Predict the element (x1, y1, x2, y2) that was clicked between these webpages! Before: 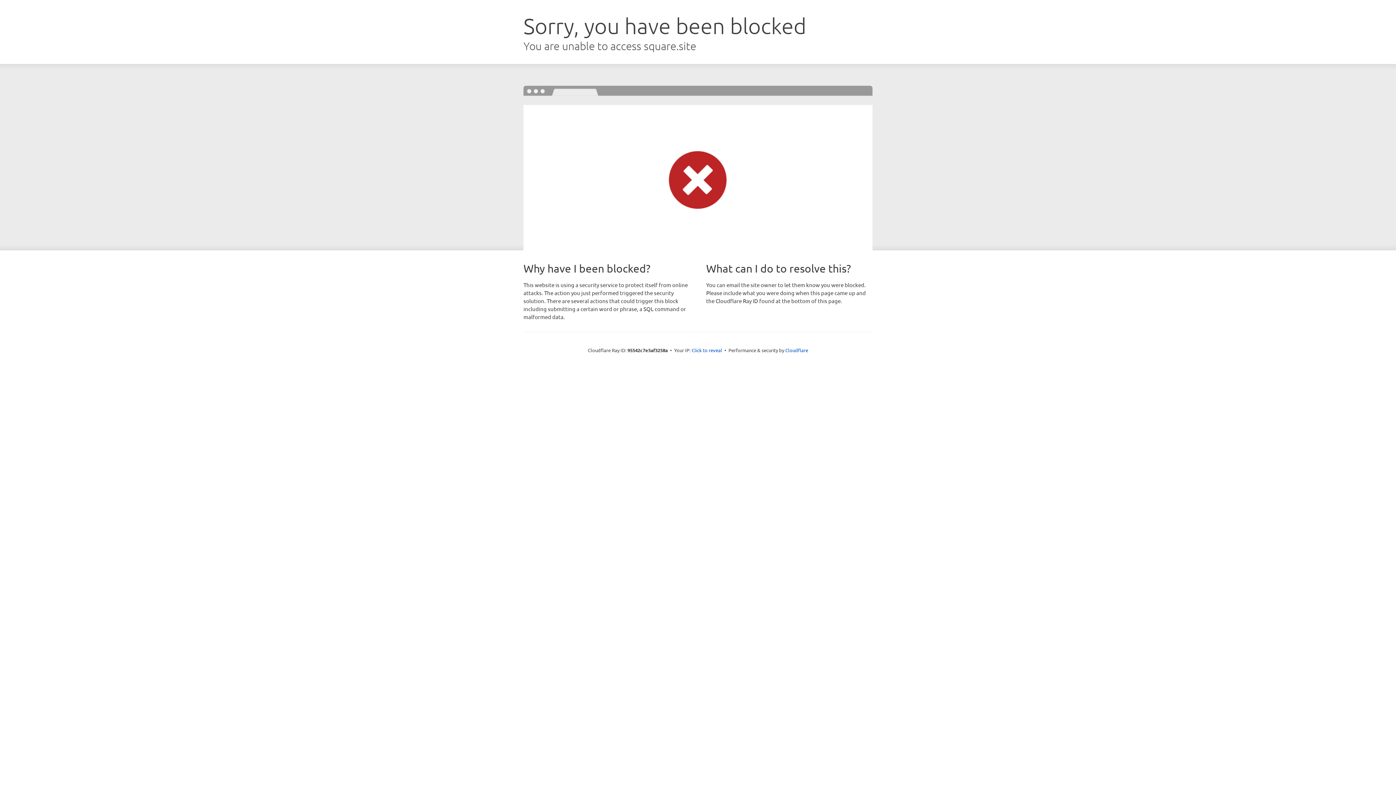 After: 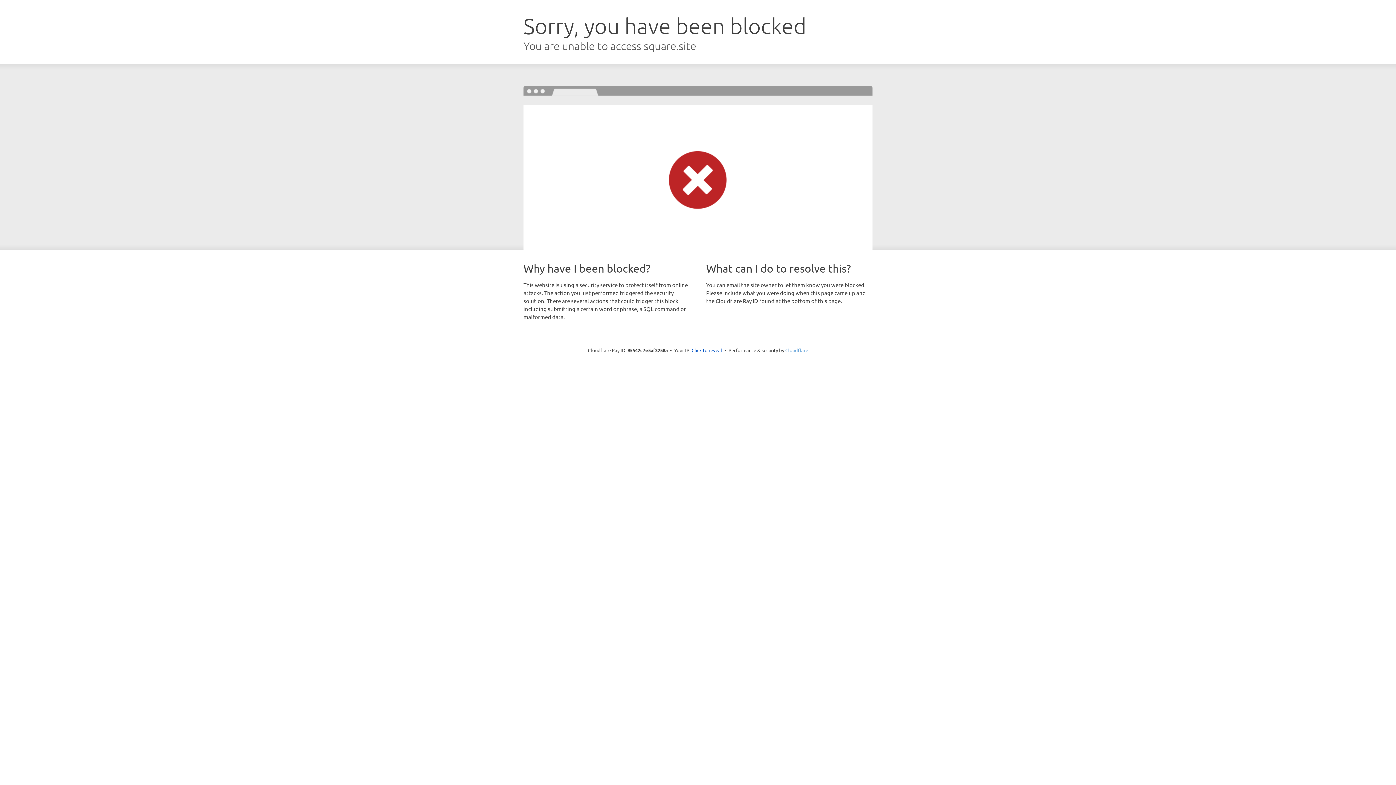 Action: label: Cloudflare bbox: (785, 347, 808, 353)